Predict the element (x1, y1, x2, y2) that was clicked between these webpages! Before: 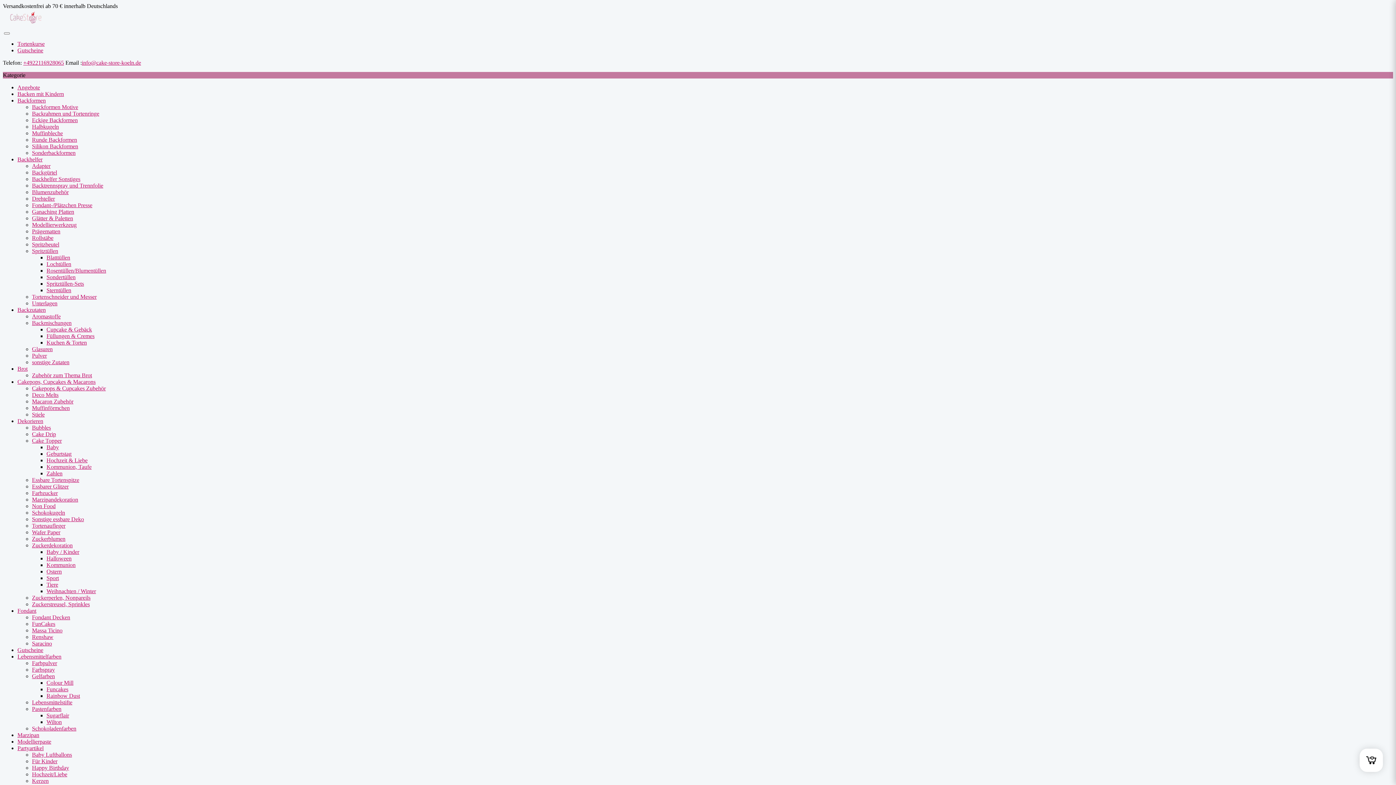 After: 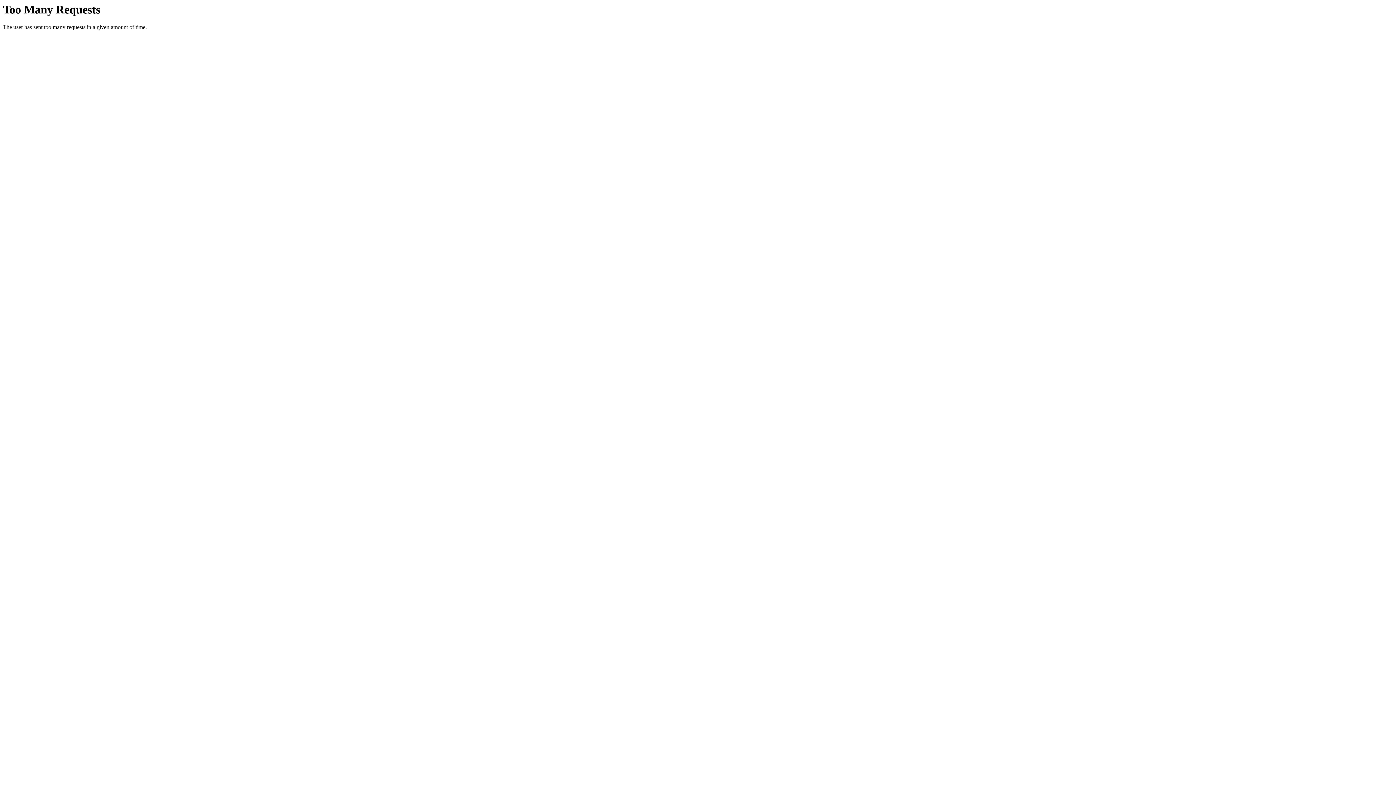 Action: label: Sonstige essbare Deko bbox: (32, 516, 84, 522)